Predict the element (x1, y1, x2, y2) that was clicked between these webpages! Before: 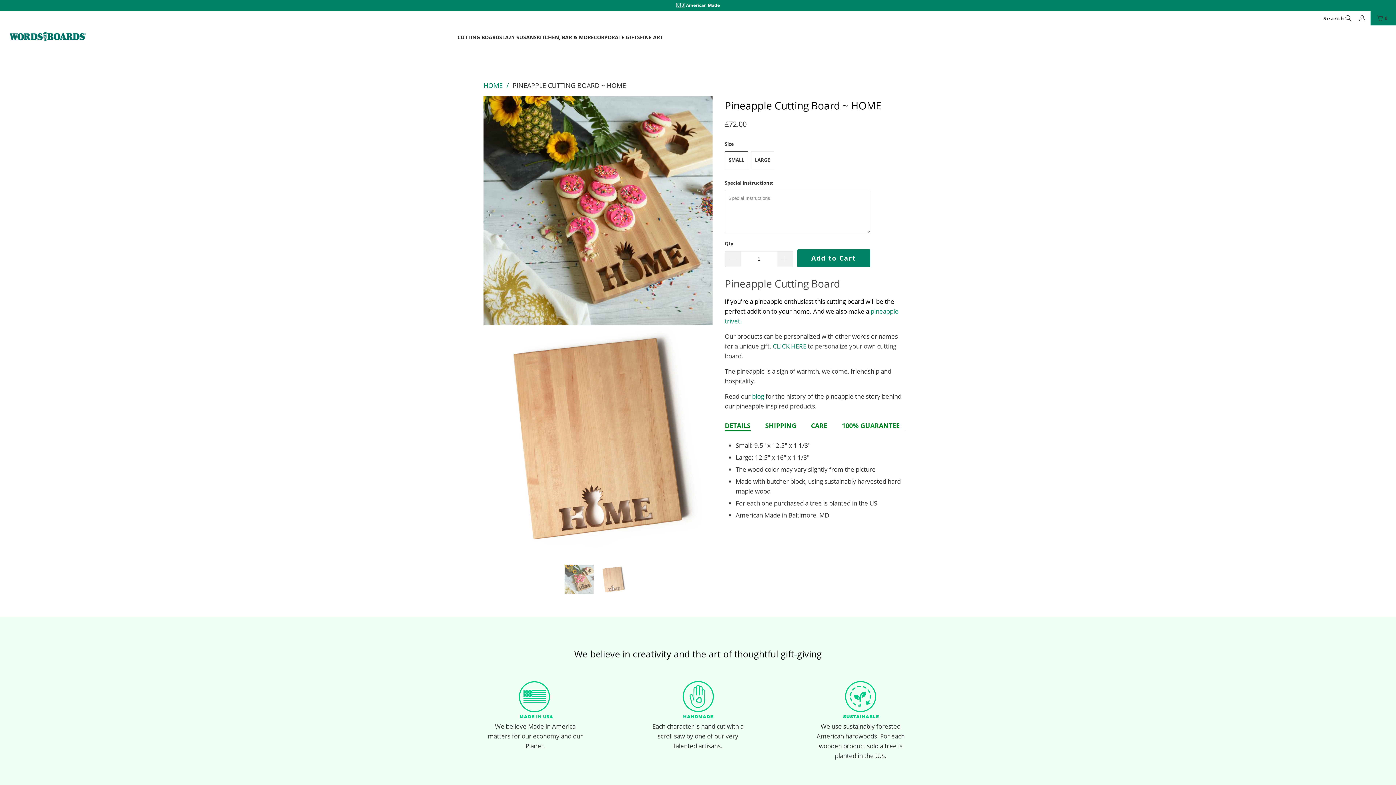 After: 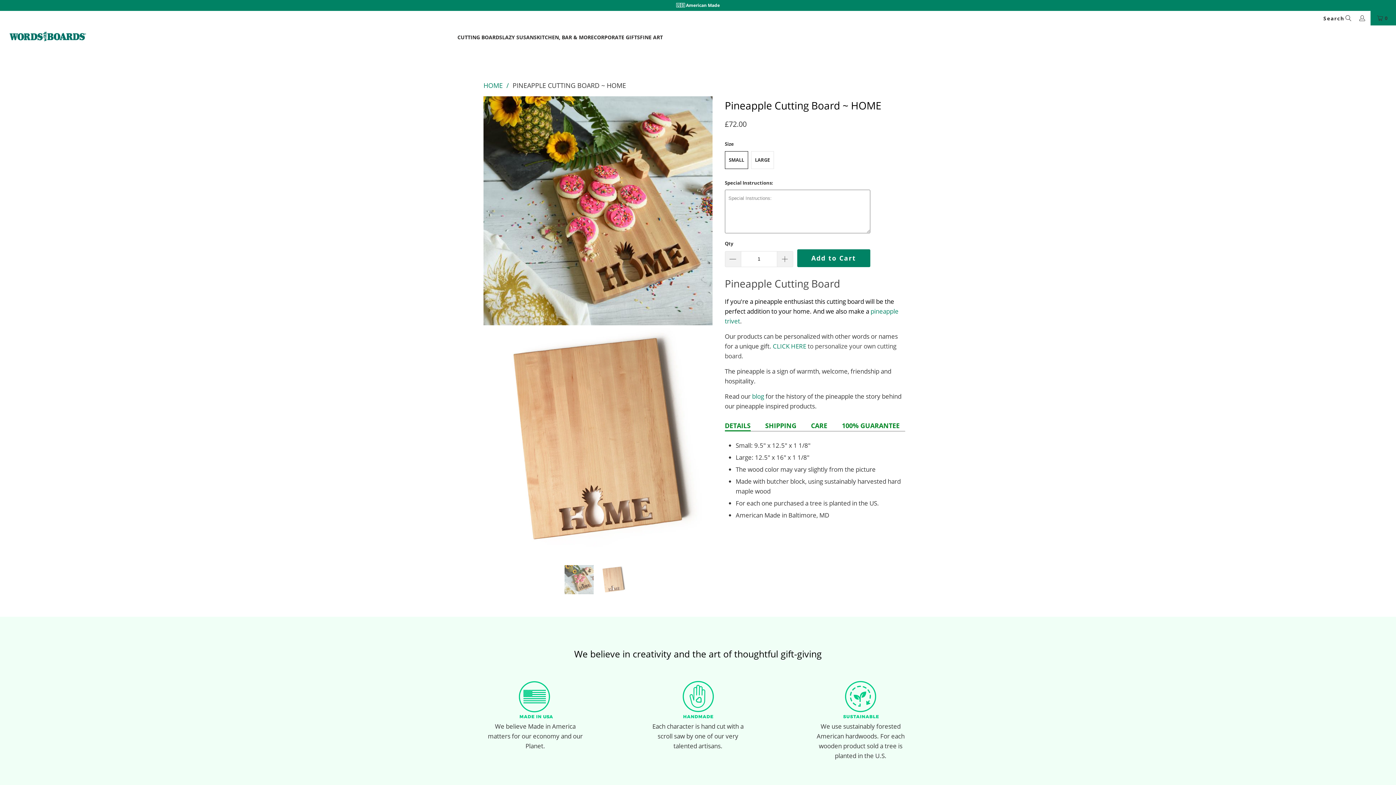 Action: bbox: (0, 0, 1396, 10) label: 🇺🇸 American Made